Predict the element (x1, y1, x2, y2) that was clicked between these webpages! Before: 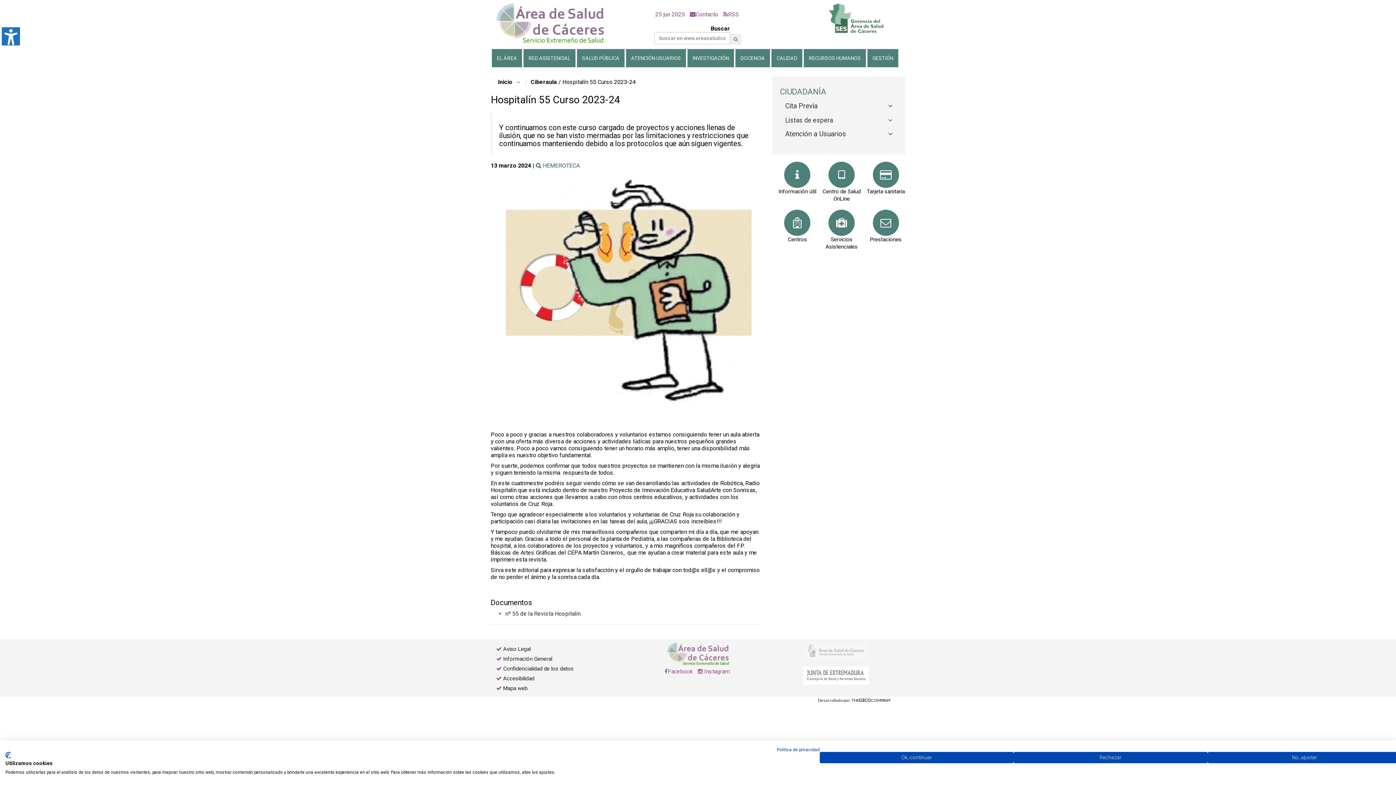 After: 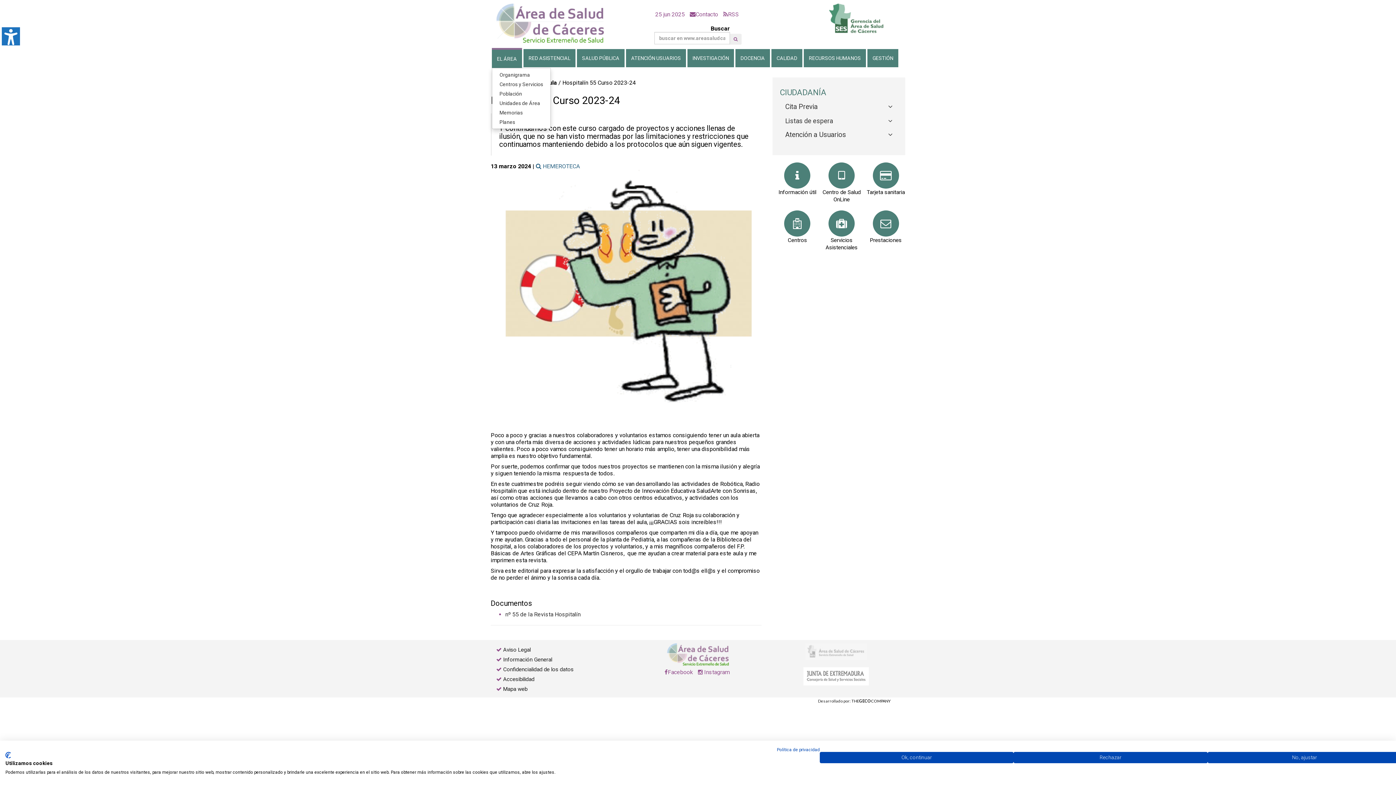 Action: bbox: (492, 48, 522, 67) label: EL ÁREA